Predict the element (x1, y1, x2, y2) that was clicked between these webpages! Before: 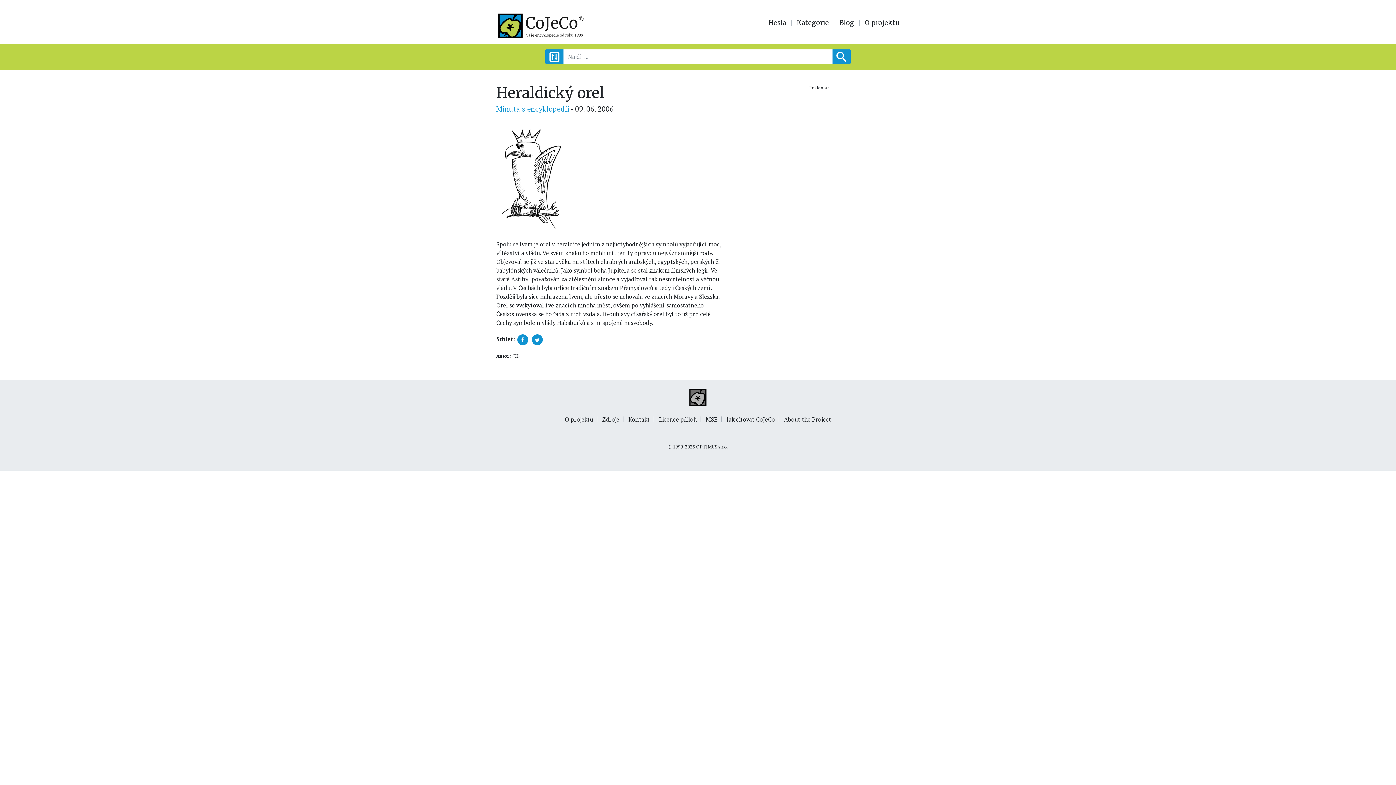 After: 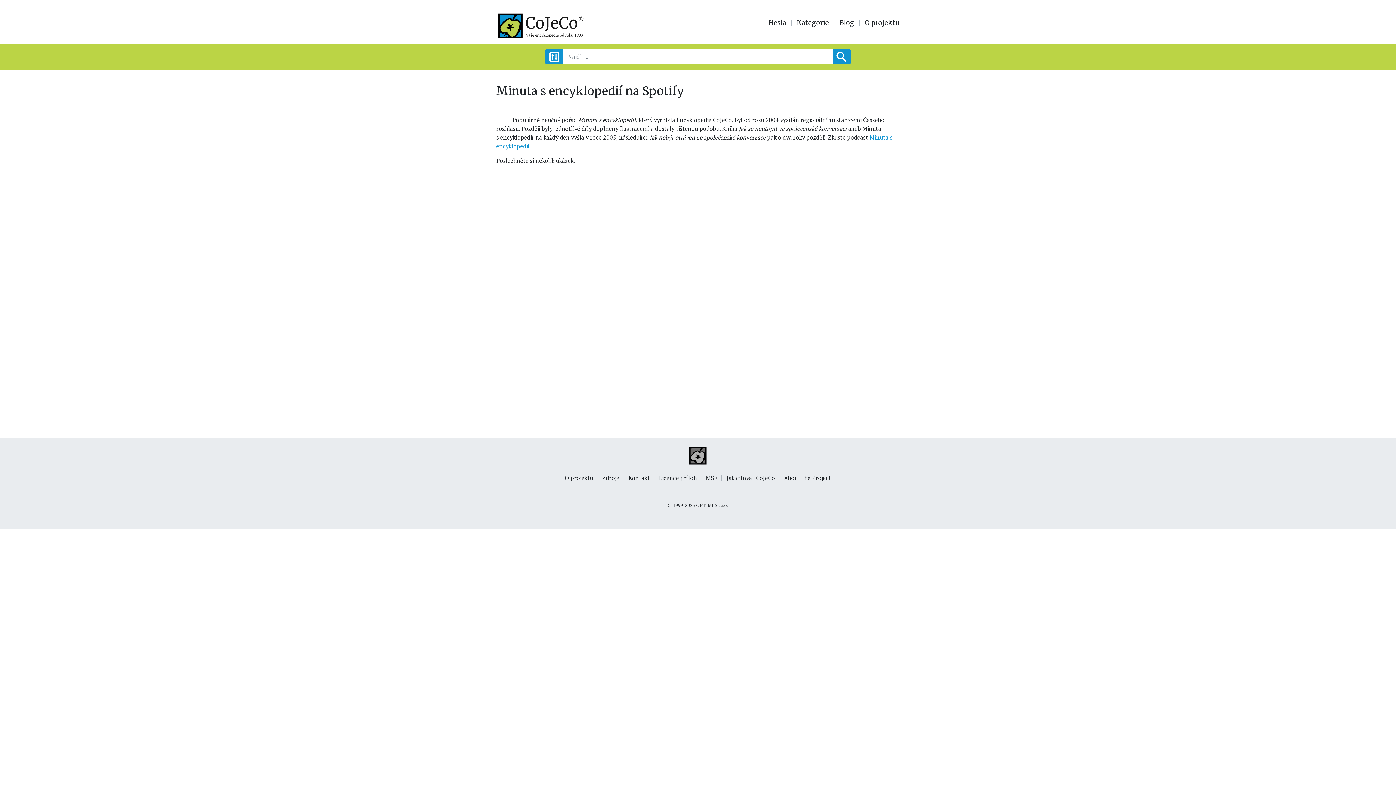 Action: bbox: (702, 411, 721, 427) label: MSE